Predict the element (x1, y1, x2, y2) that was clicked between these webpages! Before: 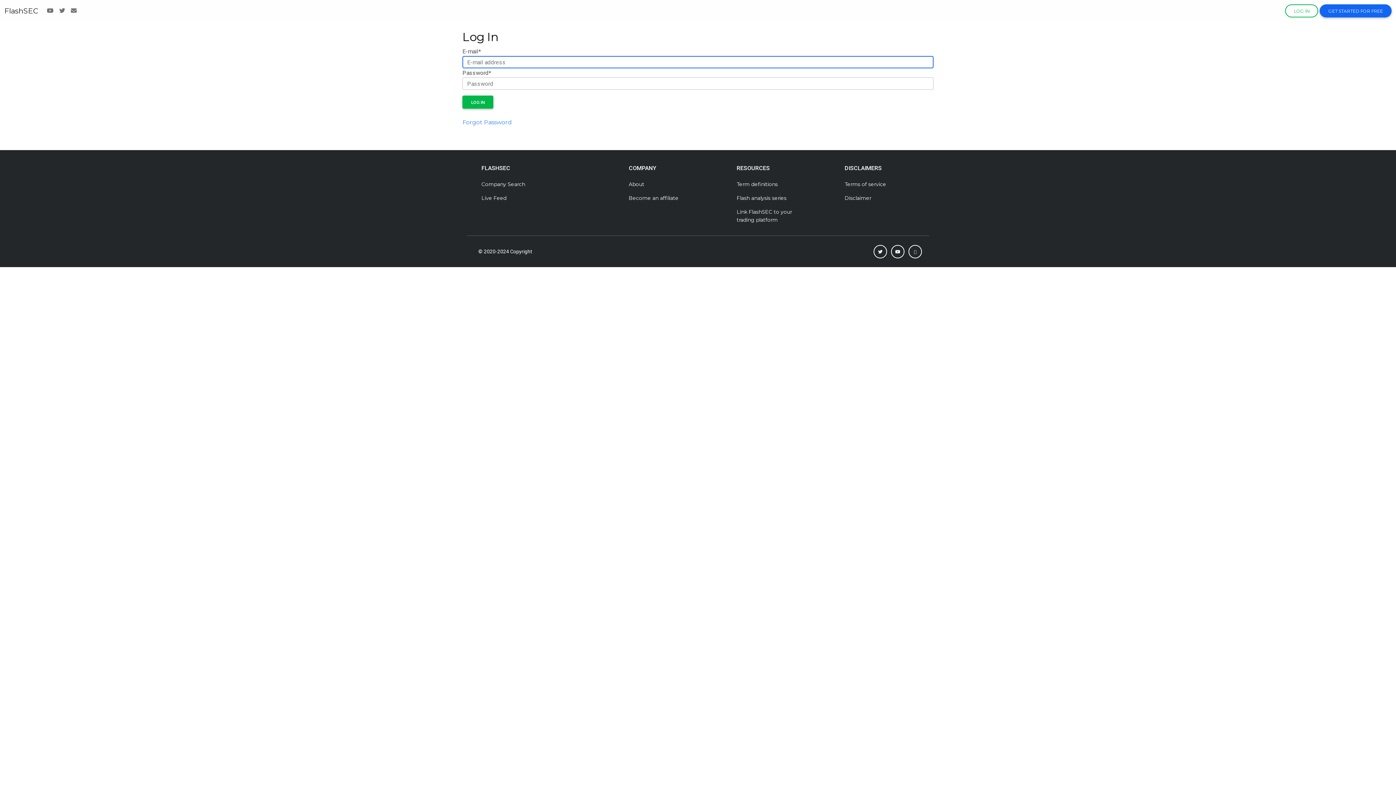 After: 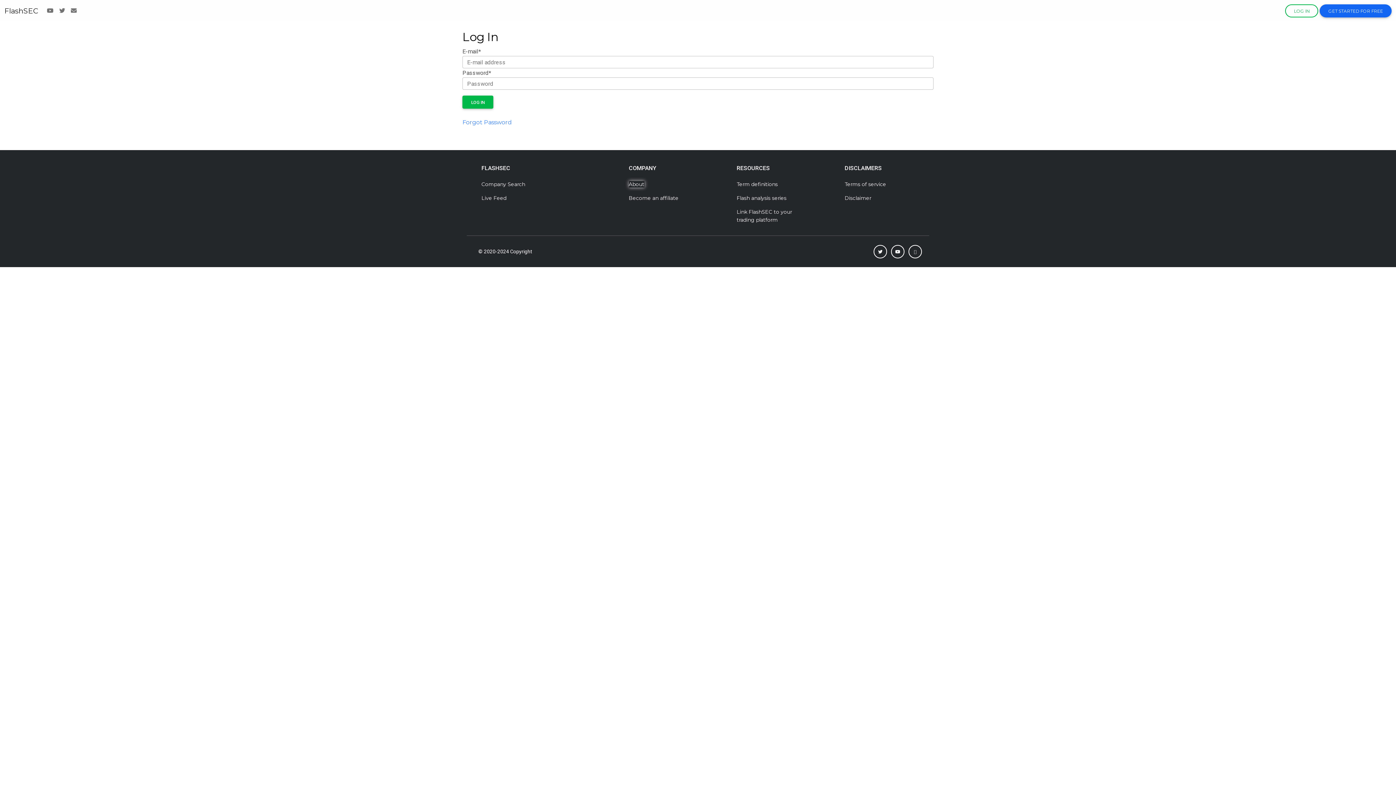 Action: bbox: (628, 181, 644, 187) label: About